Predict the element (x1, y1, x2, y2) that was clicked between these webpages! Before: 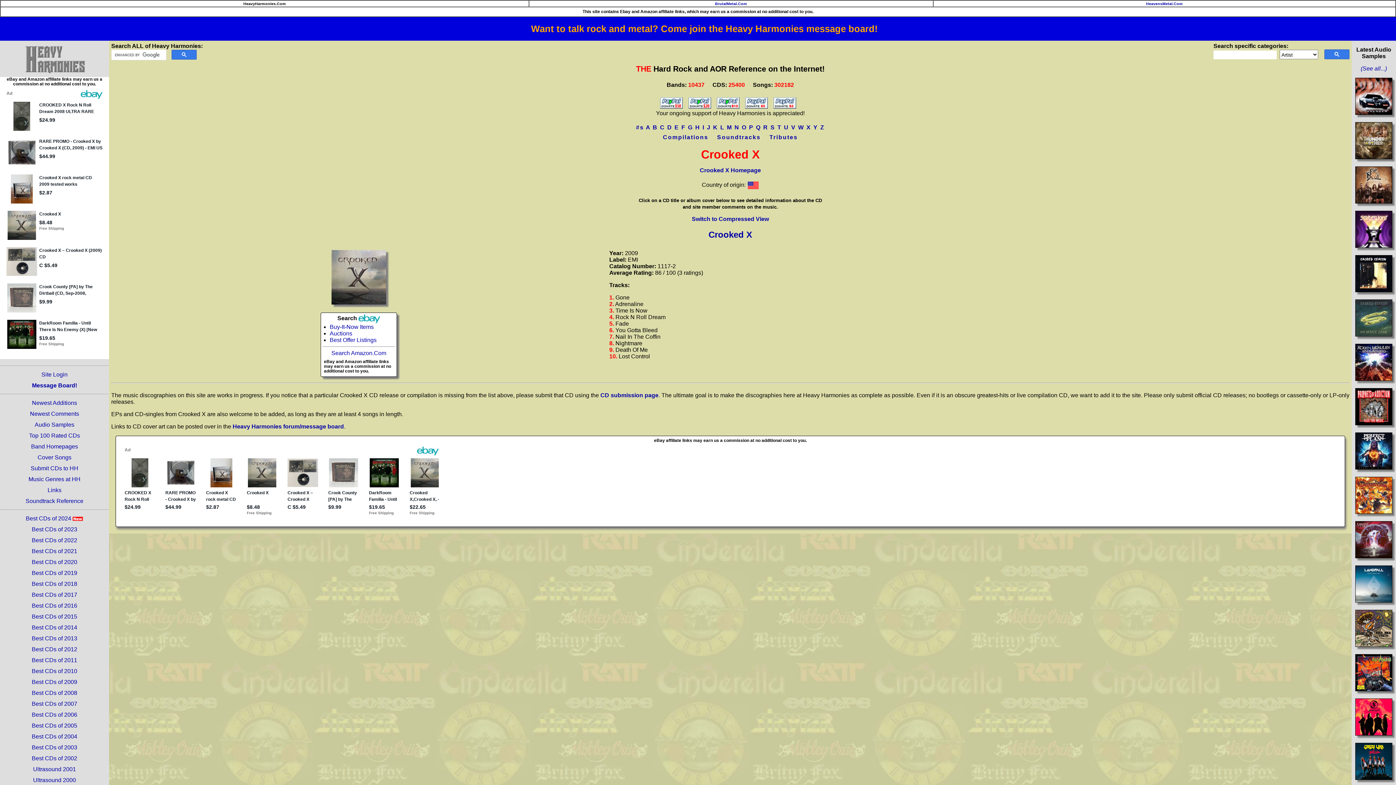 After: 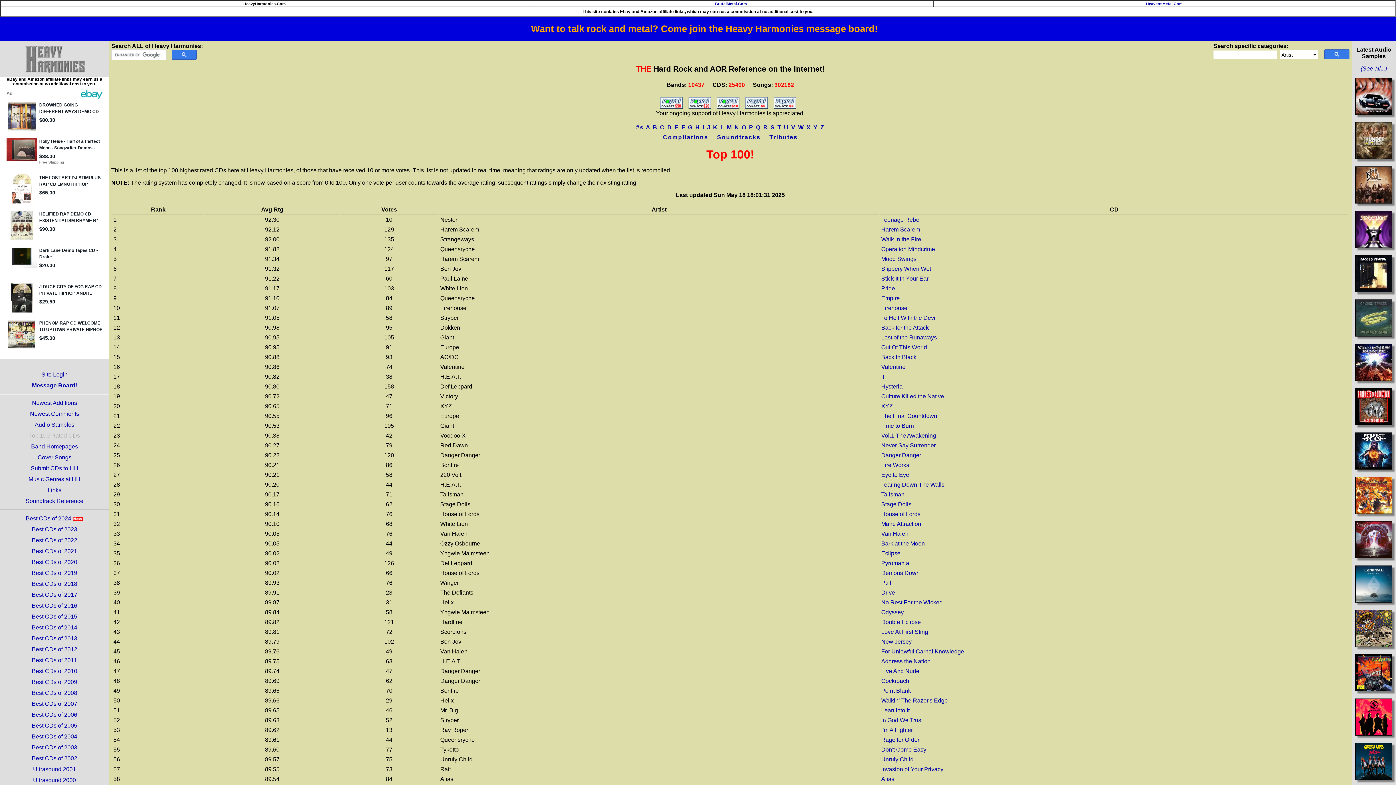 Action: bbox: (29, 432, 80, 438) label: Top 100 Rated CDs